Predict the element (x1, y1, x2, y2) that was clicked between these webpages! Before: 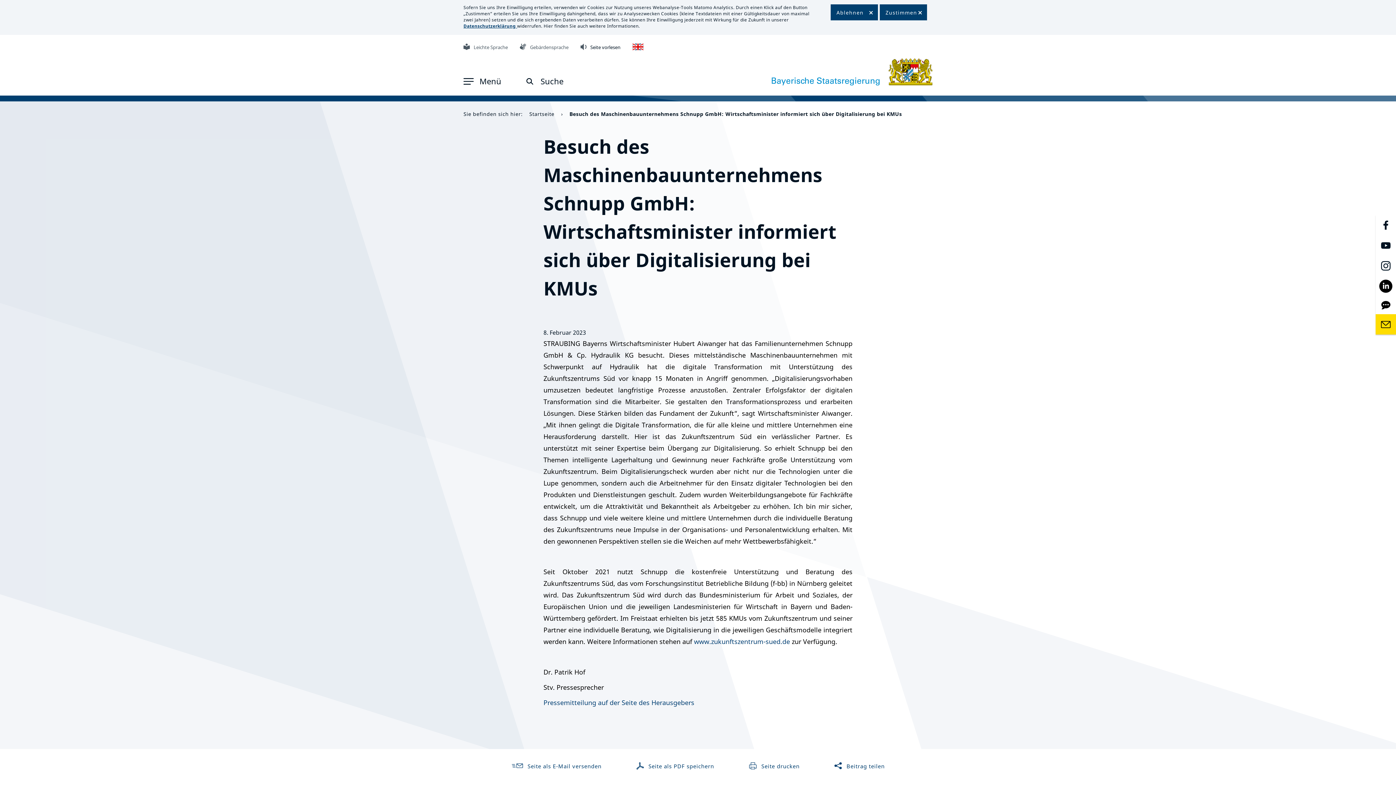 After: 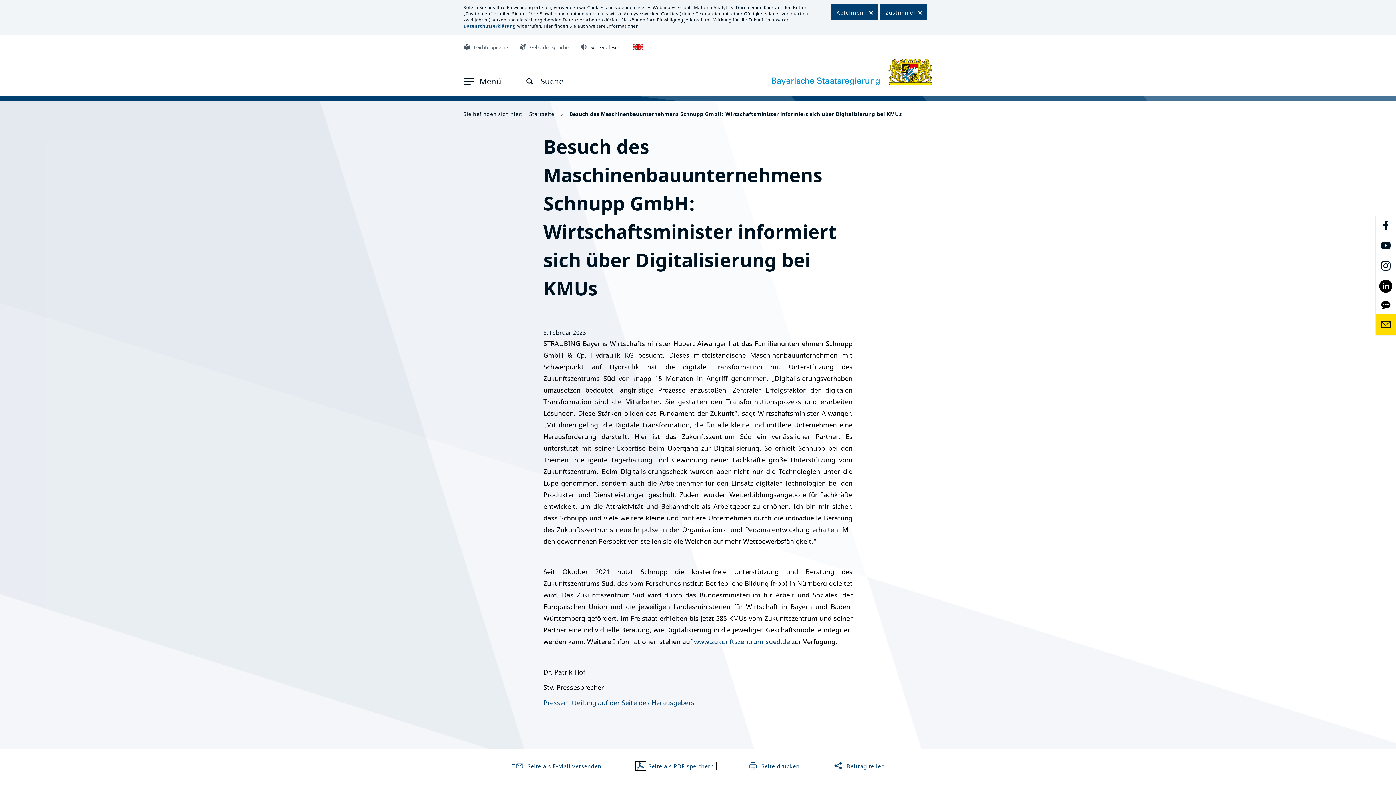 Action: bbox: (635, 762, 716, 770) label: Seite als PDF speichern 